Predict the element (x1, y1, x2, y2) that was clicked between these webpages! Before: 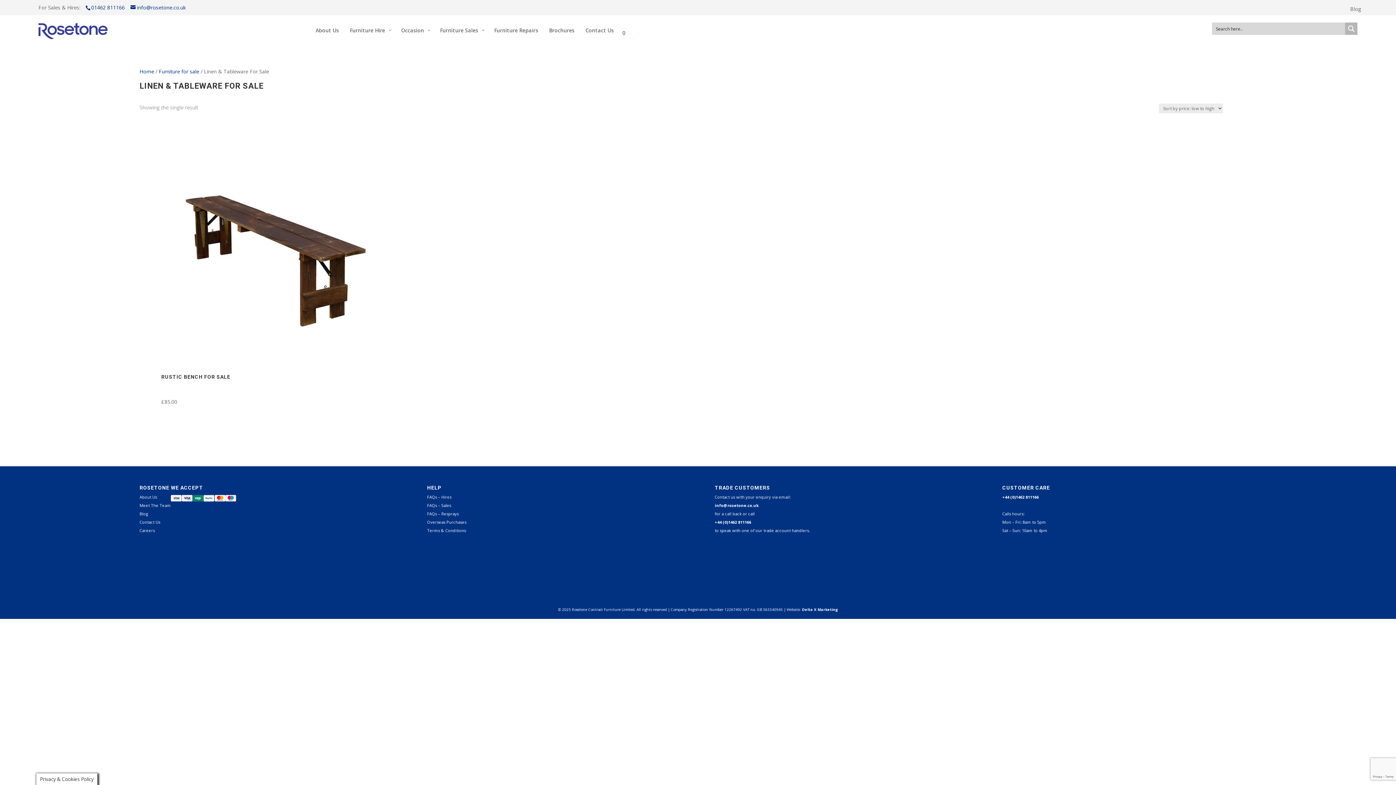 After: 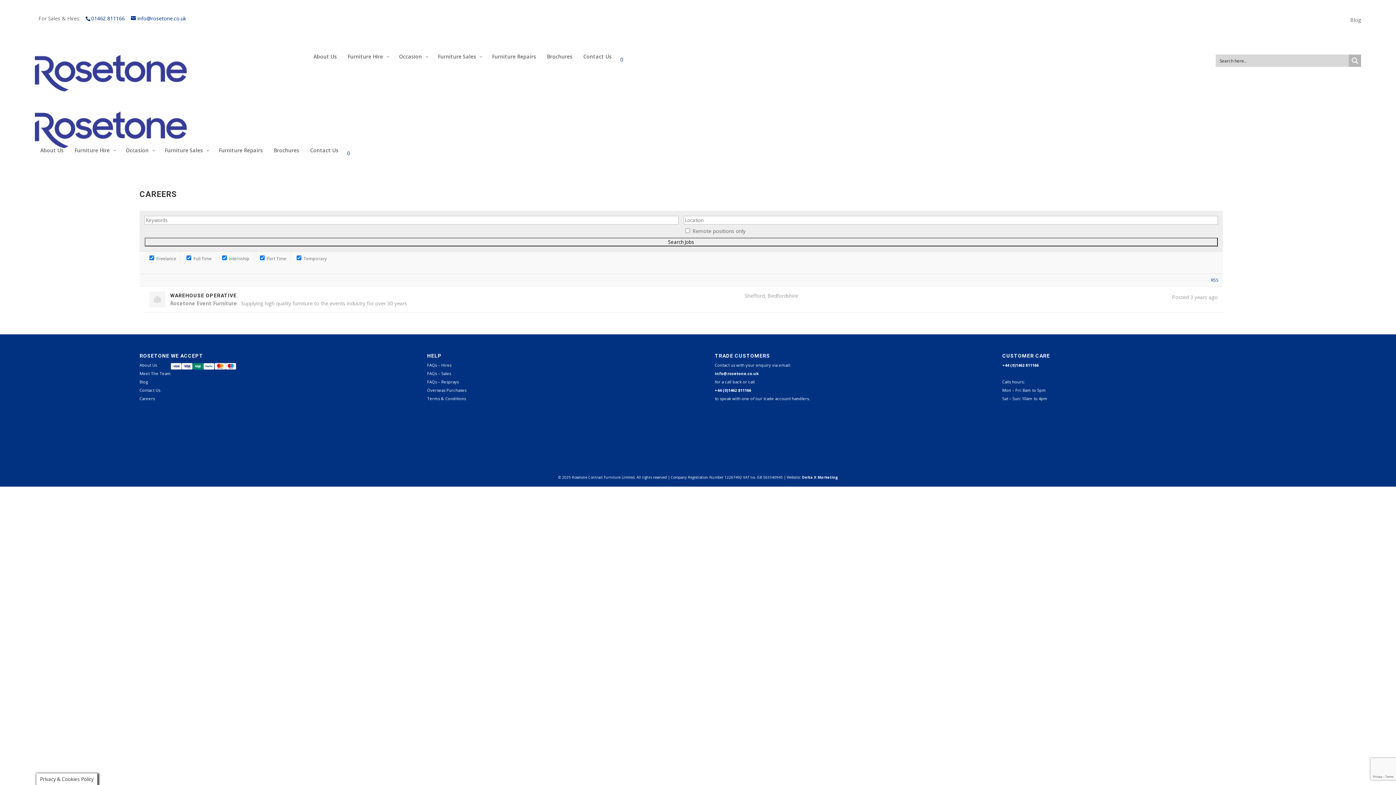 Action: bbox: (139, 528, 154, 533) label: Careers